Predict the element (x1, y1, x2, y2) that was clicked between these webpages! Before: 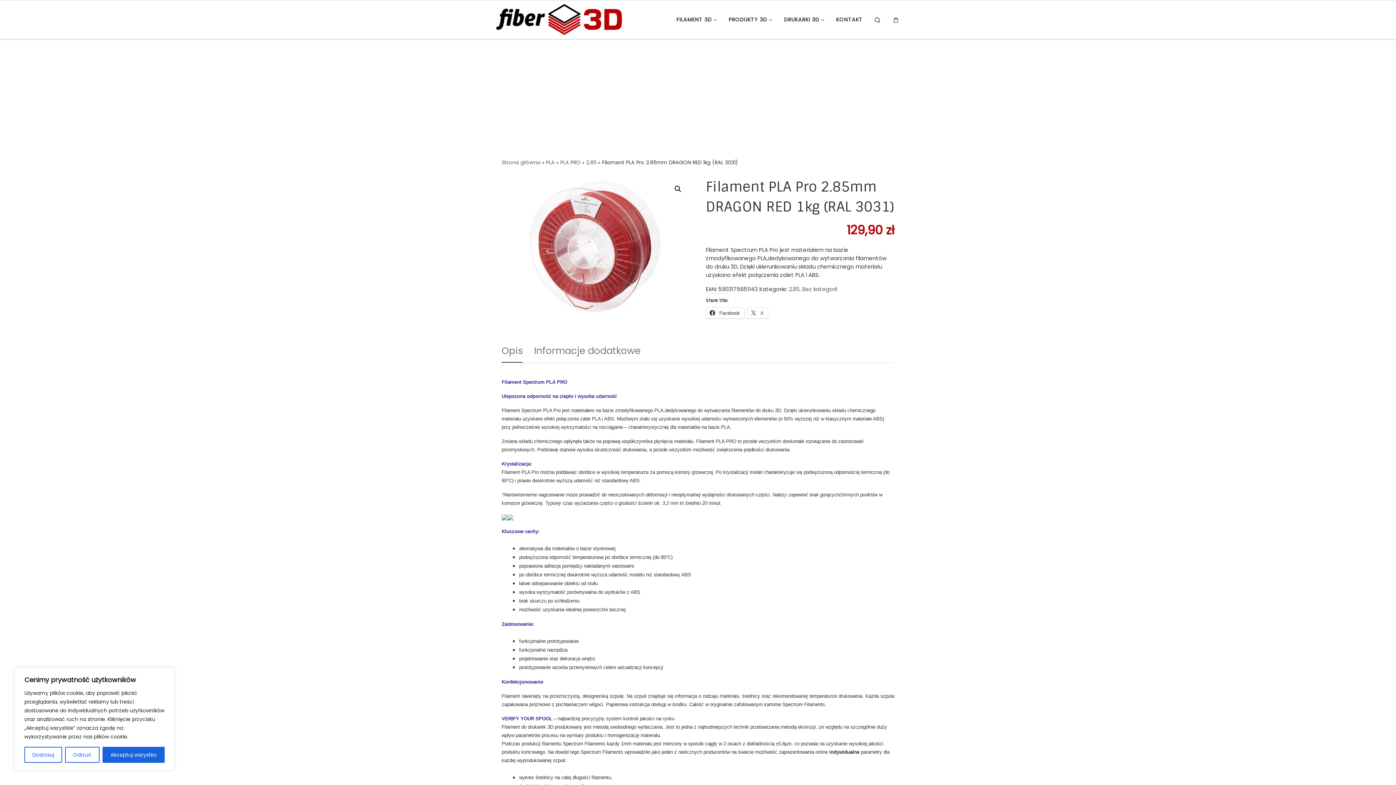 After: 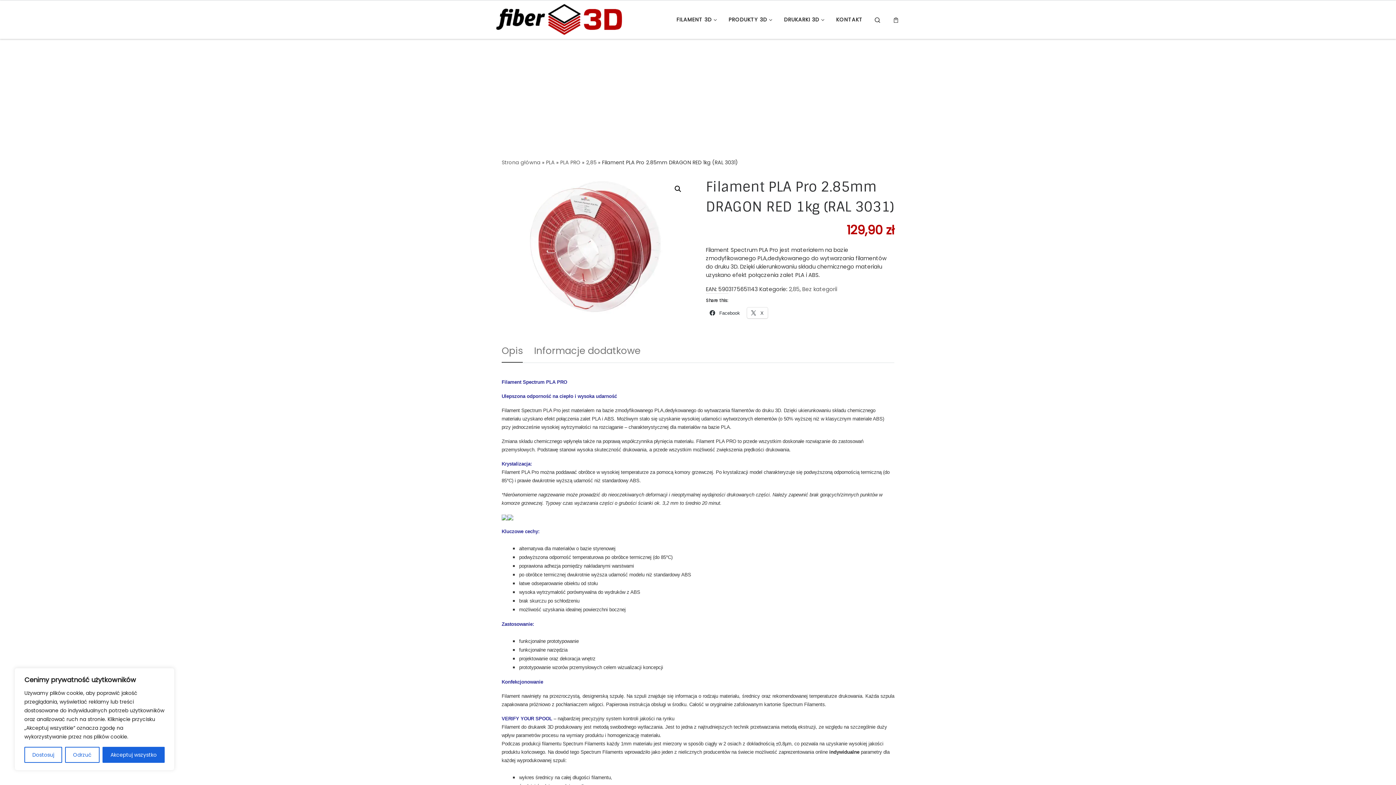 Action: bbox: (706, 307, 744, 318) label:  Facebook